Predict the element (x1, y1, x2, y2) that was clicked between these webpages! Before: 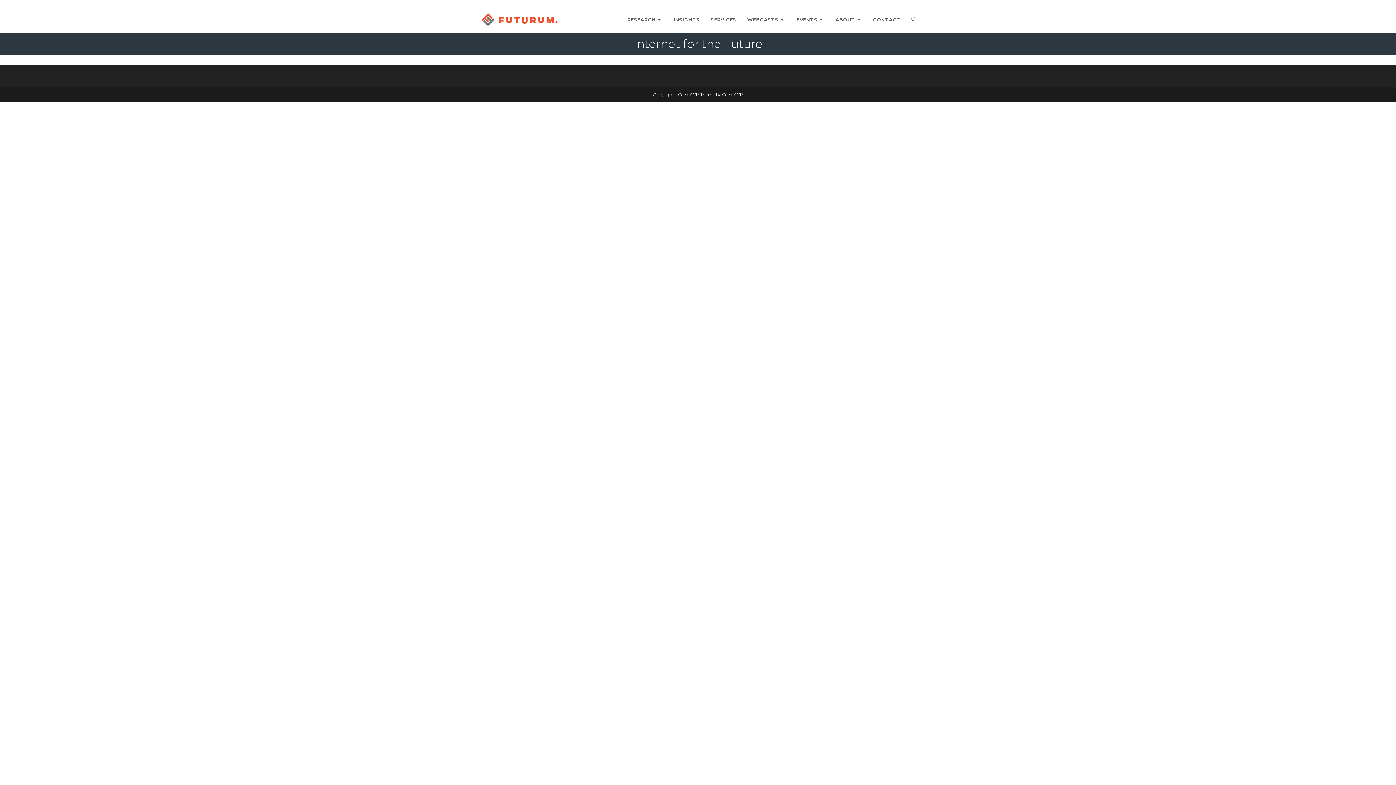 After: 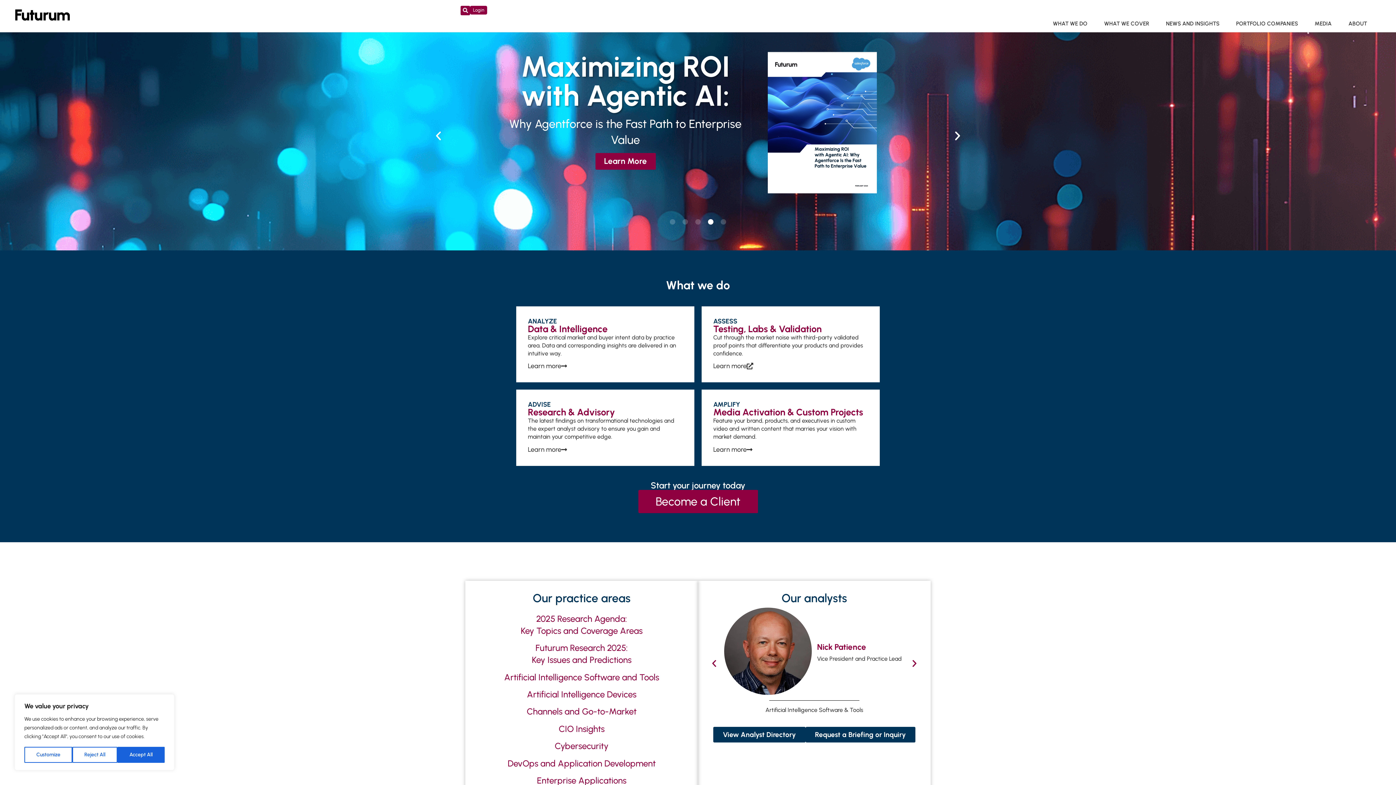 Action: bbox: (480, 15, 559, 22)